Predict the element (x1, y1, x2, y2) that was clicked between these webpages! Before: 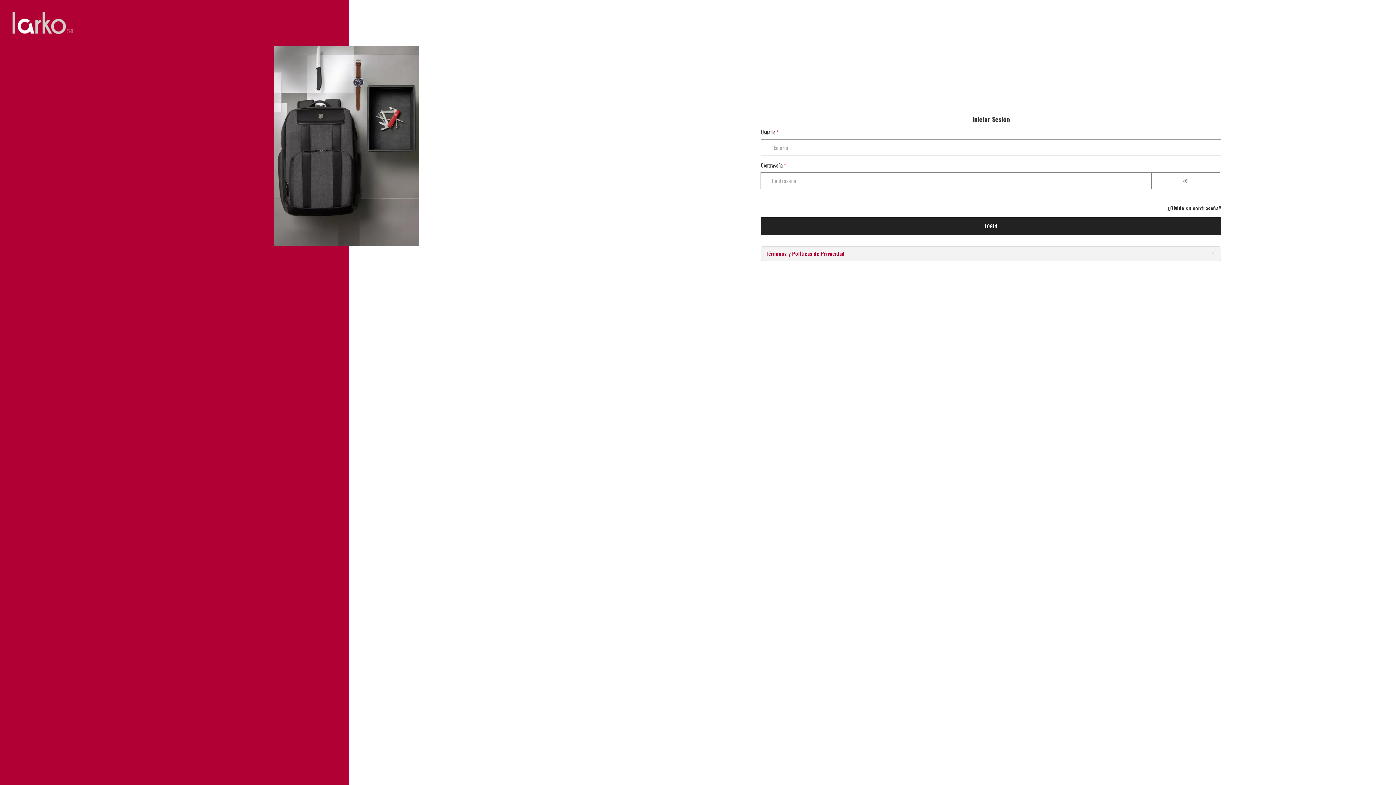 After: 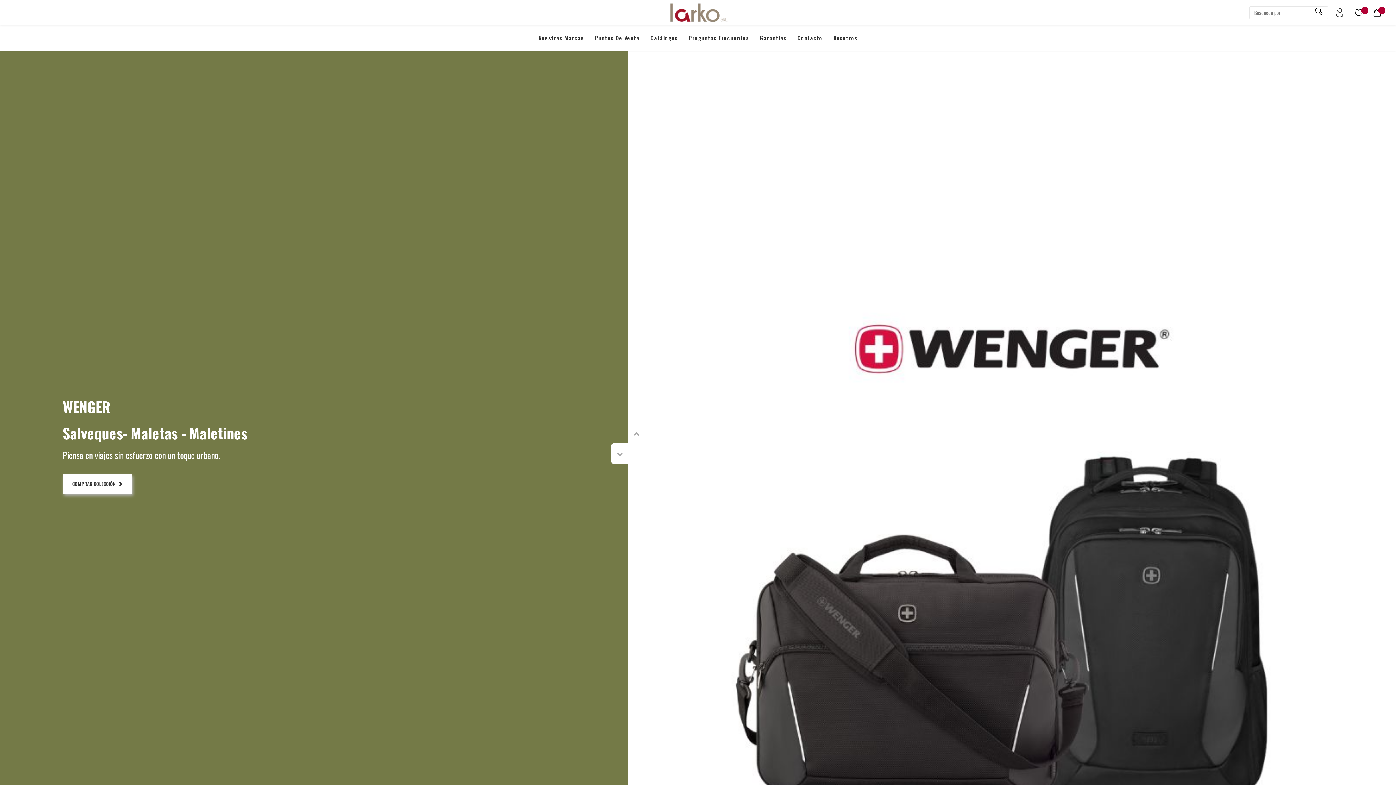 Action: bbox: (10, 18, 76, 26)